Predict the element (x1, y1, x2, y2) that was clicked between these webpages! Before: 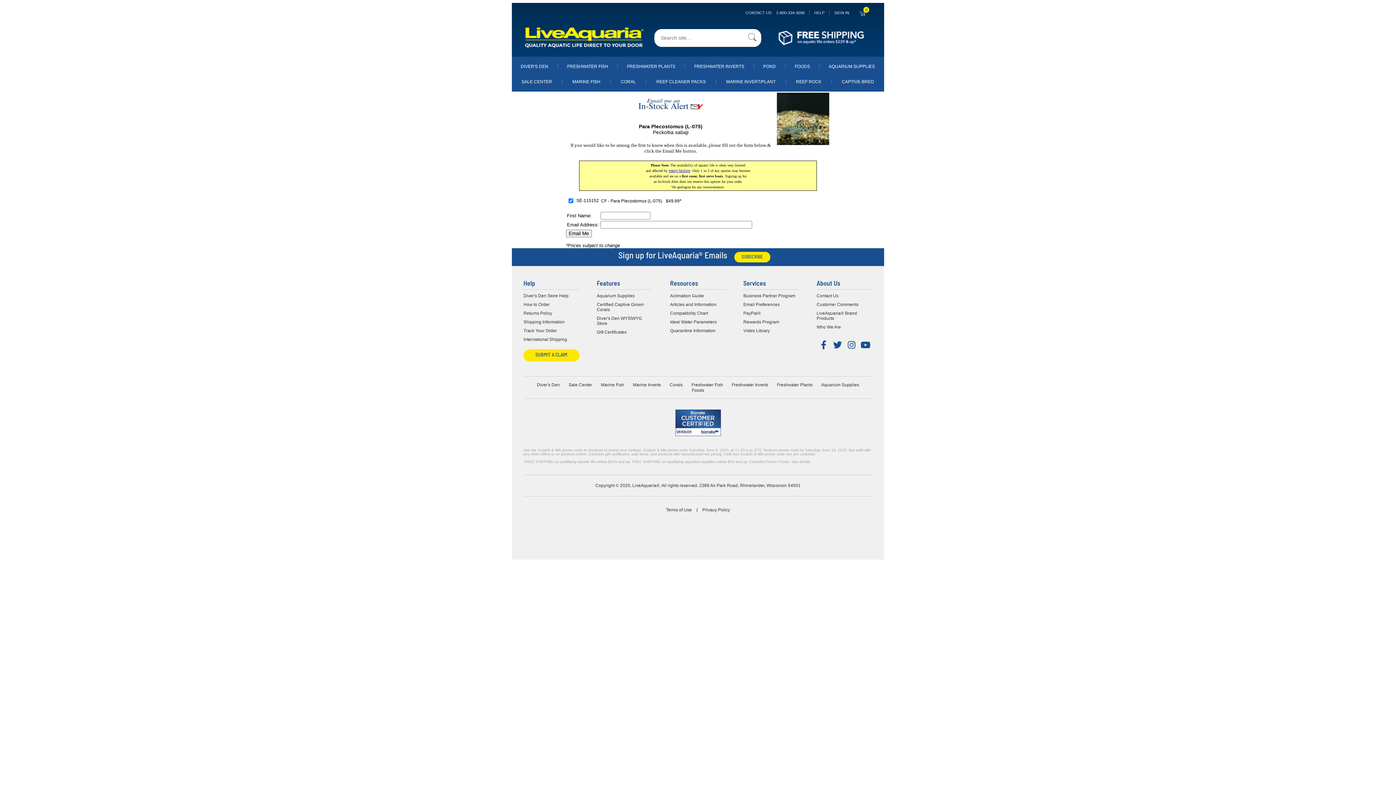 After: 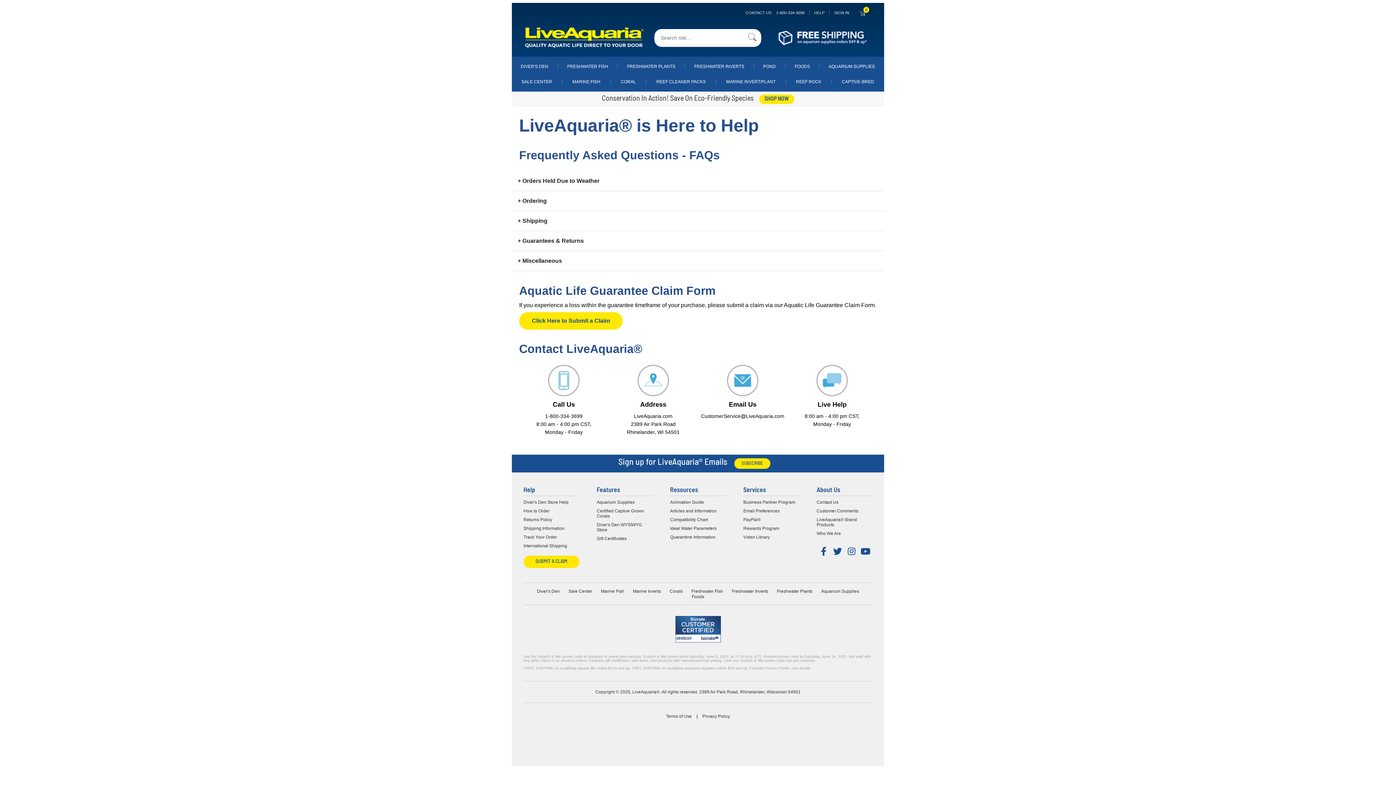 Action: bbox: (745, 10, 804, 14) label: CONTACT US 1-800-334-3699